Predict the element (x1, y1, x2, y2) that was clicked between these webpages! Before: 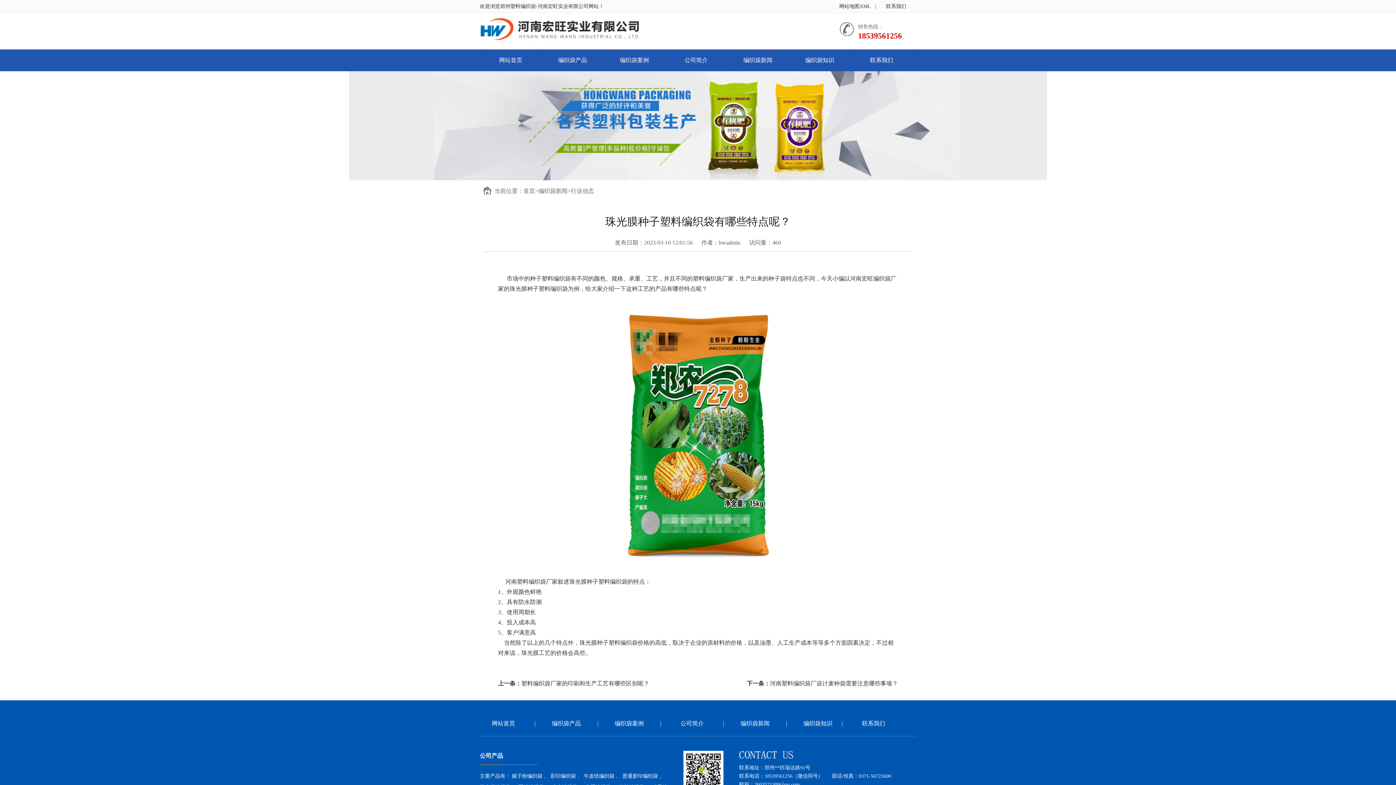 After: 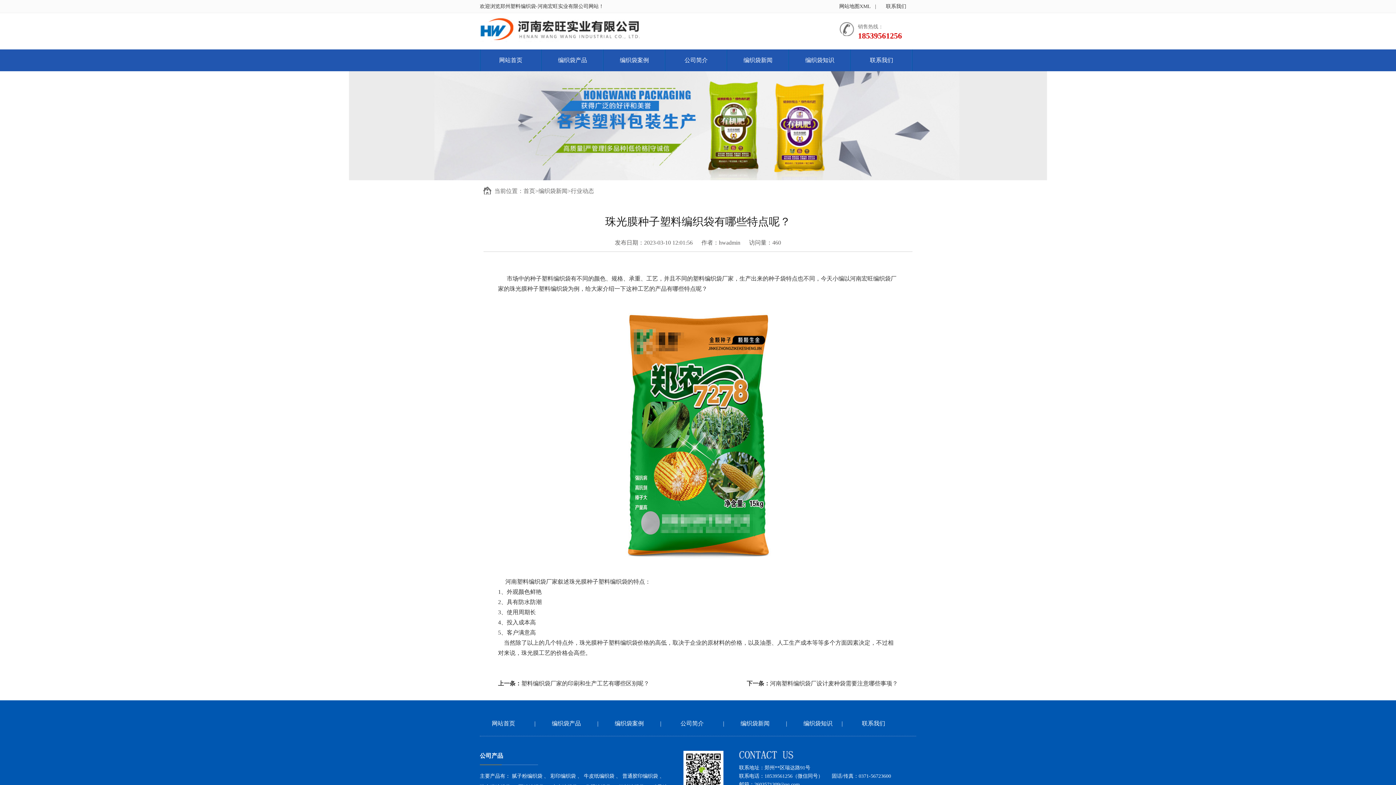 Action: bbox: (835, 0, 875, 12) label: 网站地图XML